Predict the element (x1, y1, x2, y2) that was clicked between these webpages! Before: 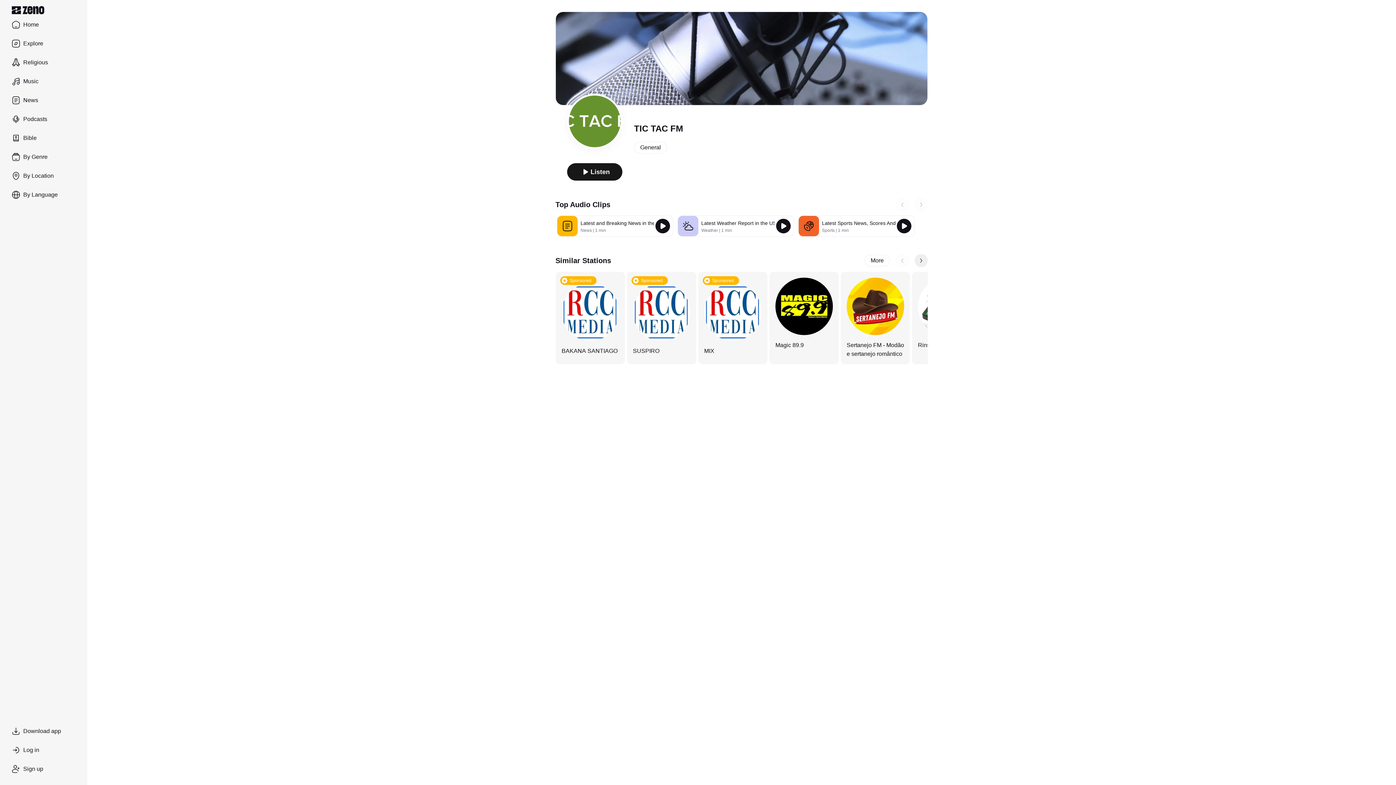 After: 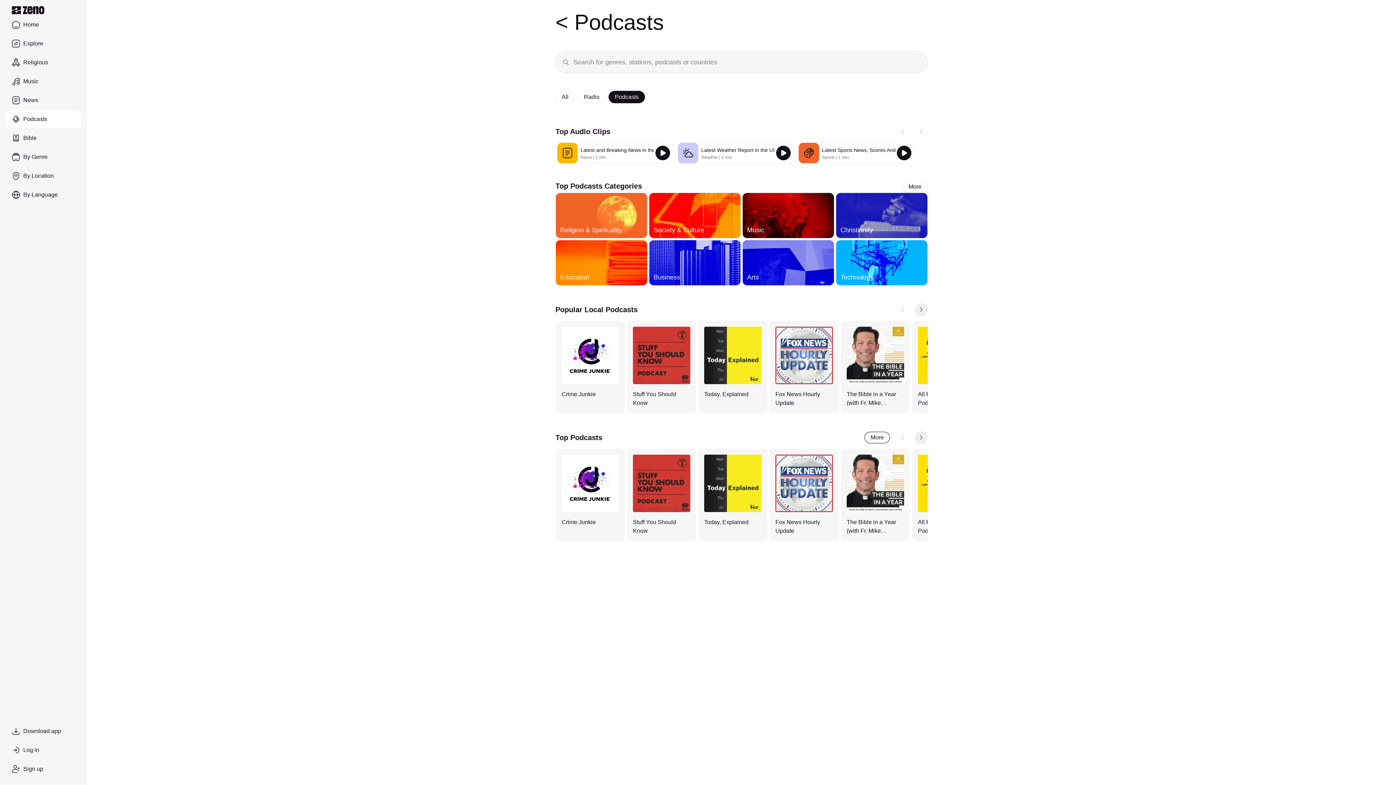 Action: bbox: (5, 110, 81, 128) label: Podcasts